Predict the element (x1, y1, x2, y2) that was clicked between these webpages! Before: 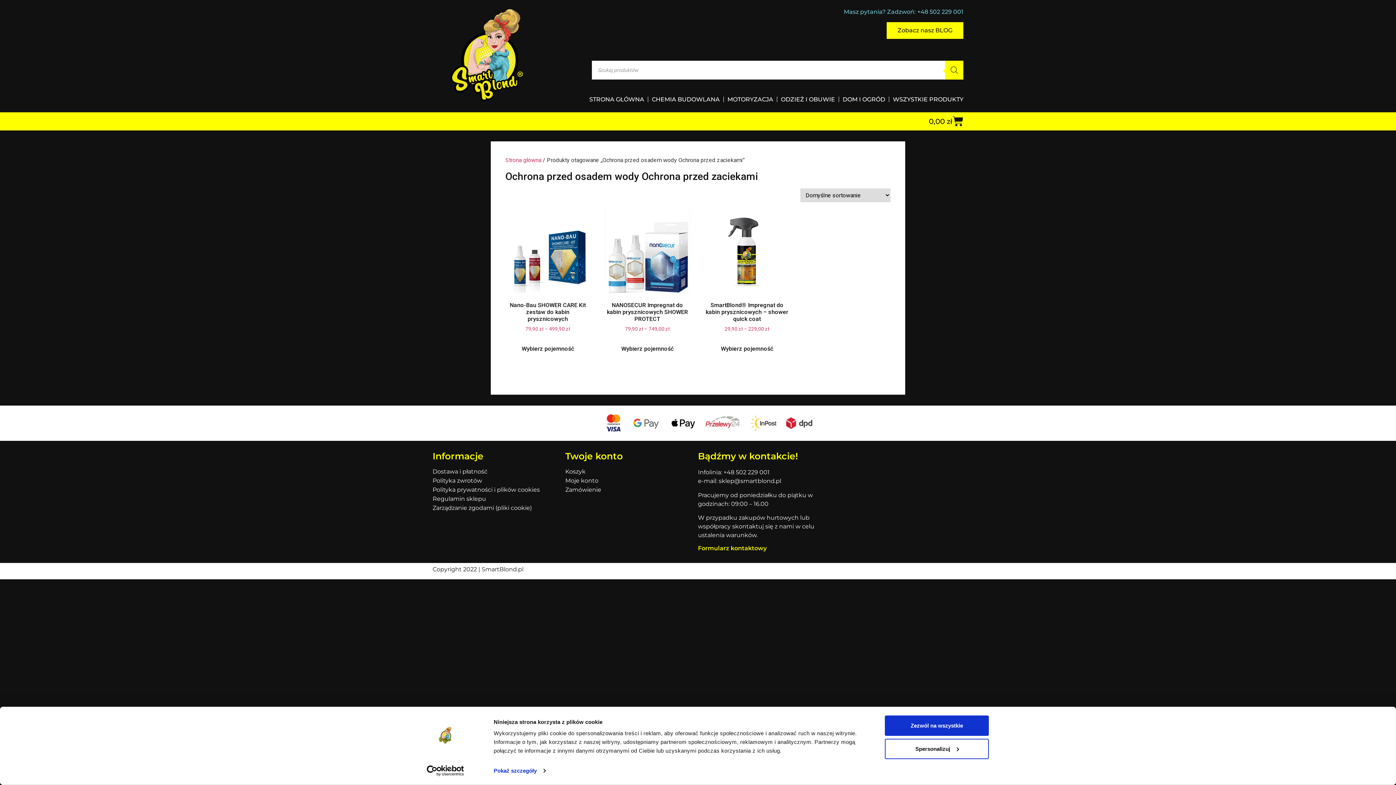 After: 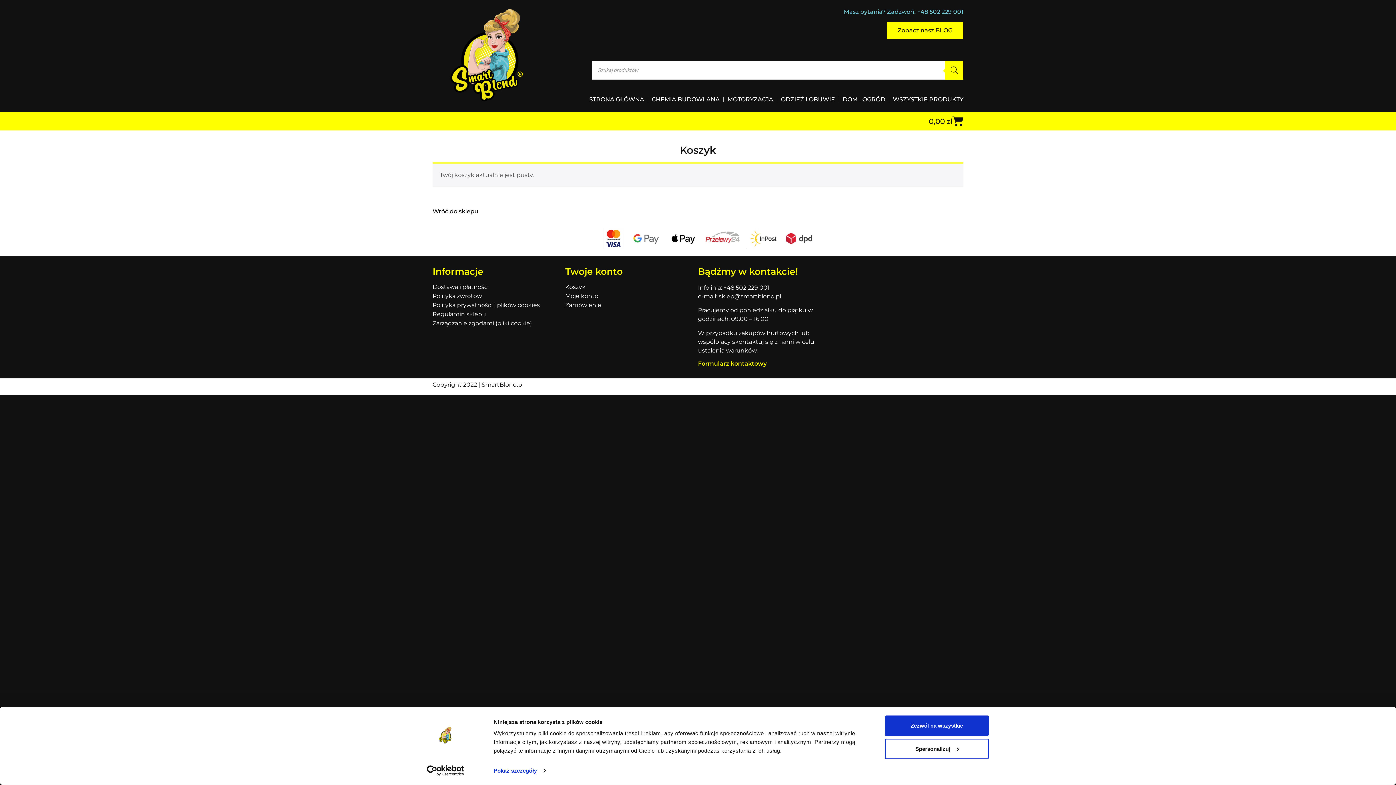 Action: bbox: (565, 468, 698, 475) label: Koszyk